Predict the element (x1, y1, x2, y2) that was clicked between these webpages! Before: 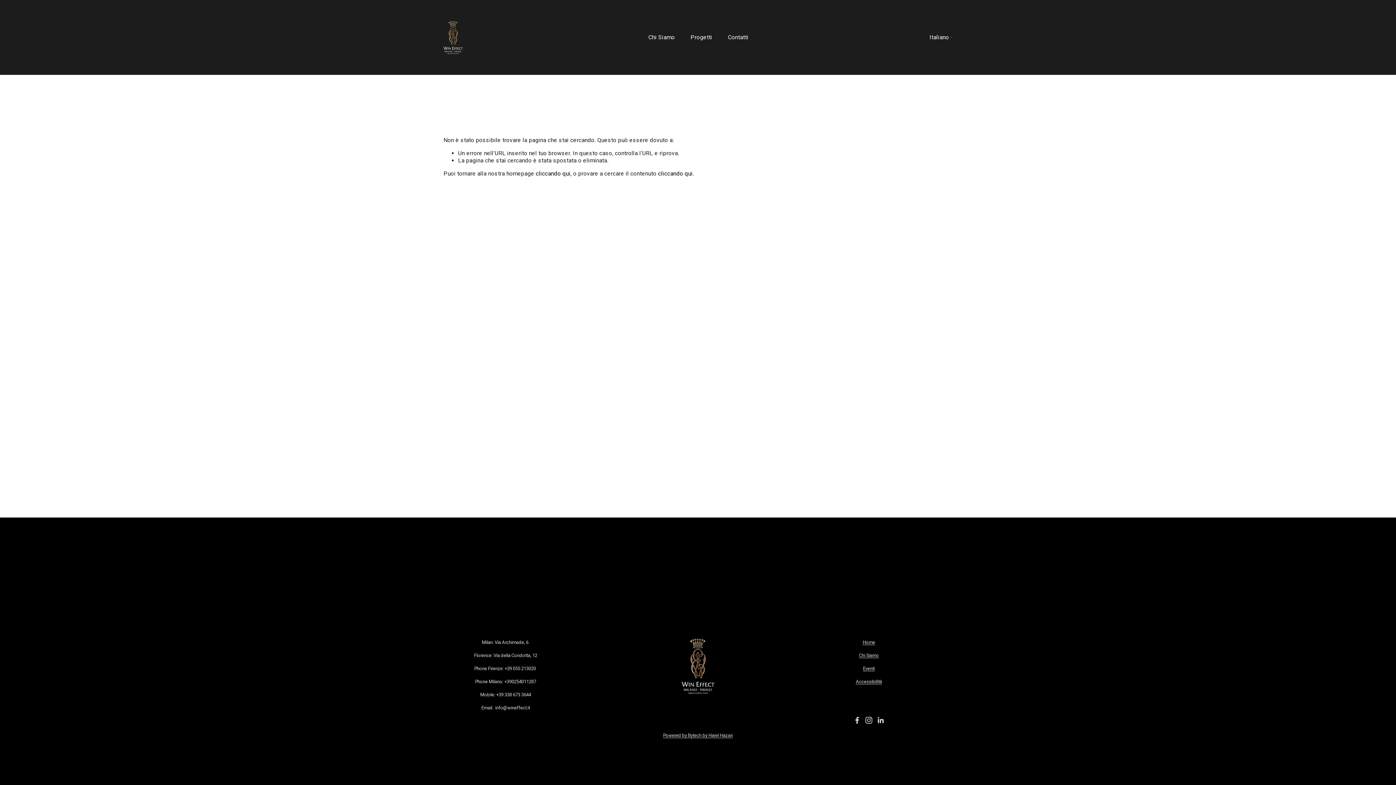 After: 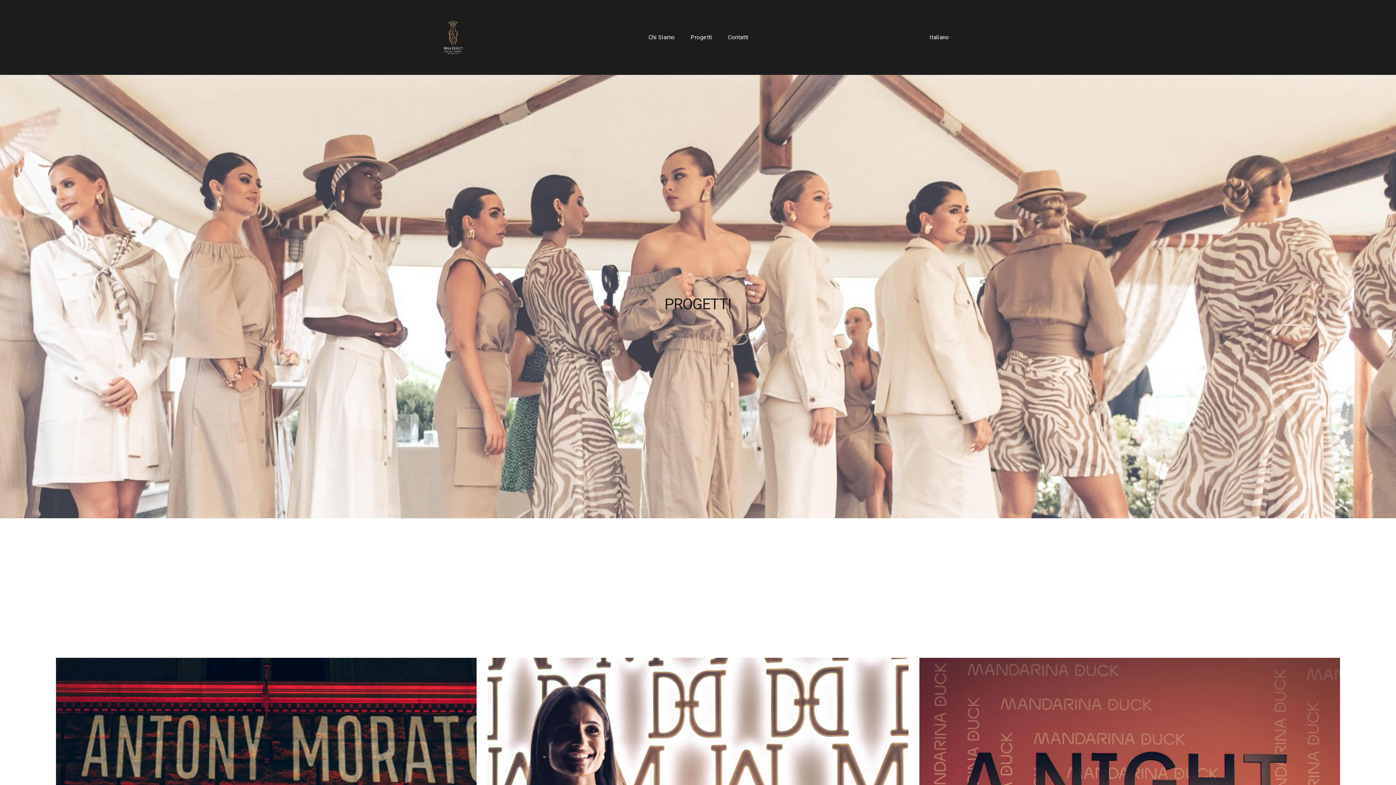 Action: bbox: (863, 666, 875, 671) label: Eventi